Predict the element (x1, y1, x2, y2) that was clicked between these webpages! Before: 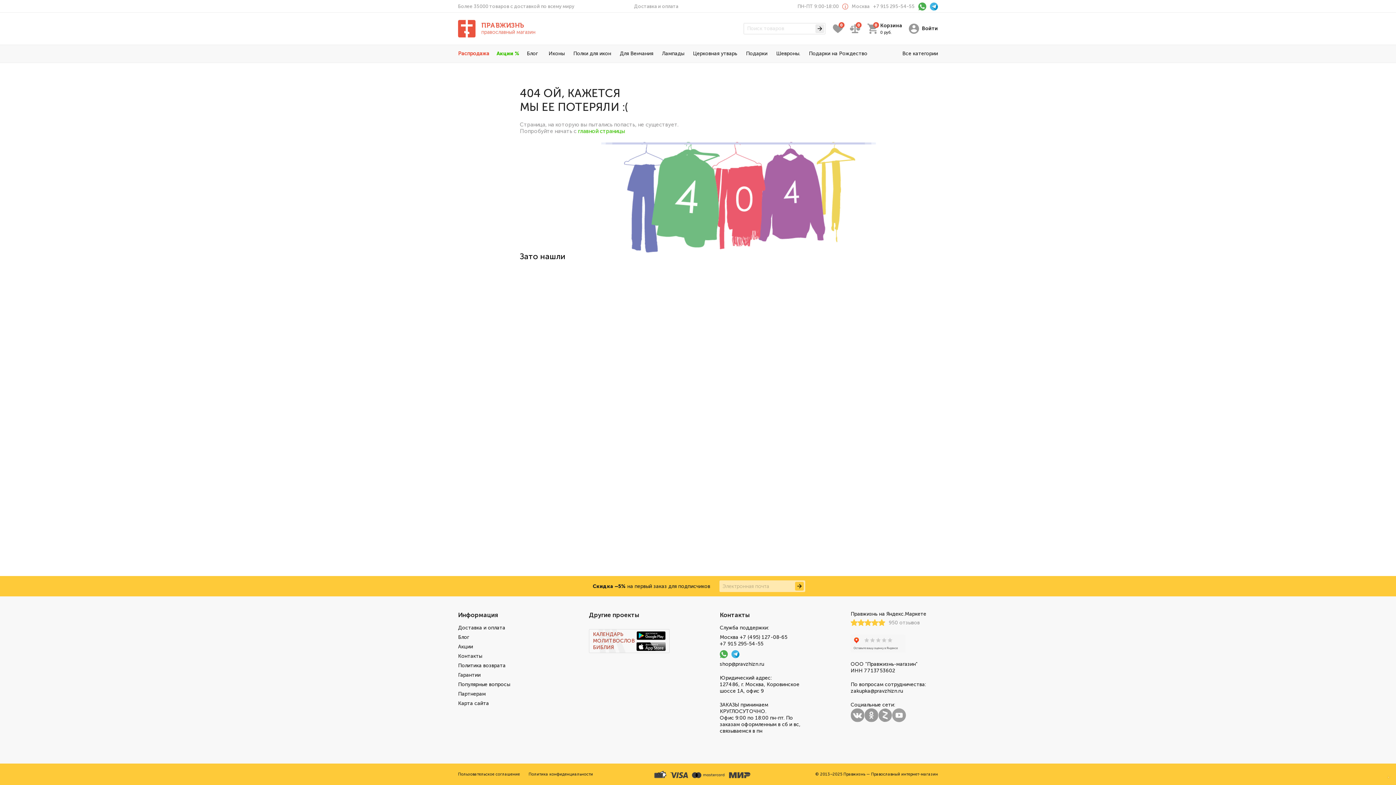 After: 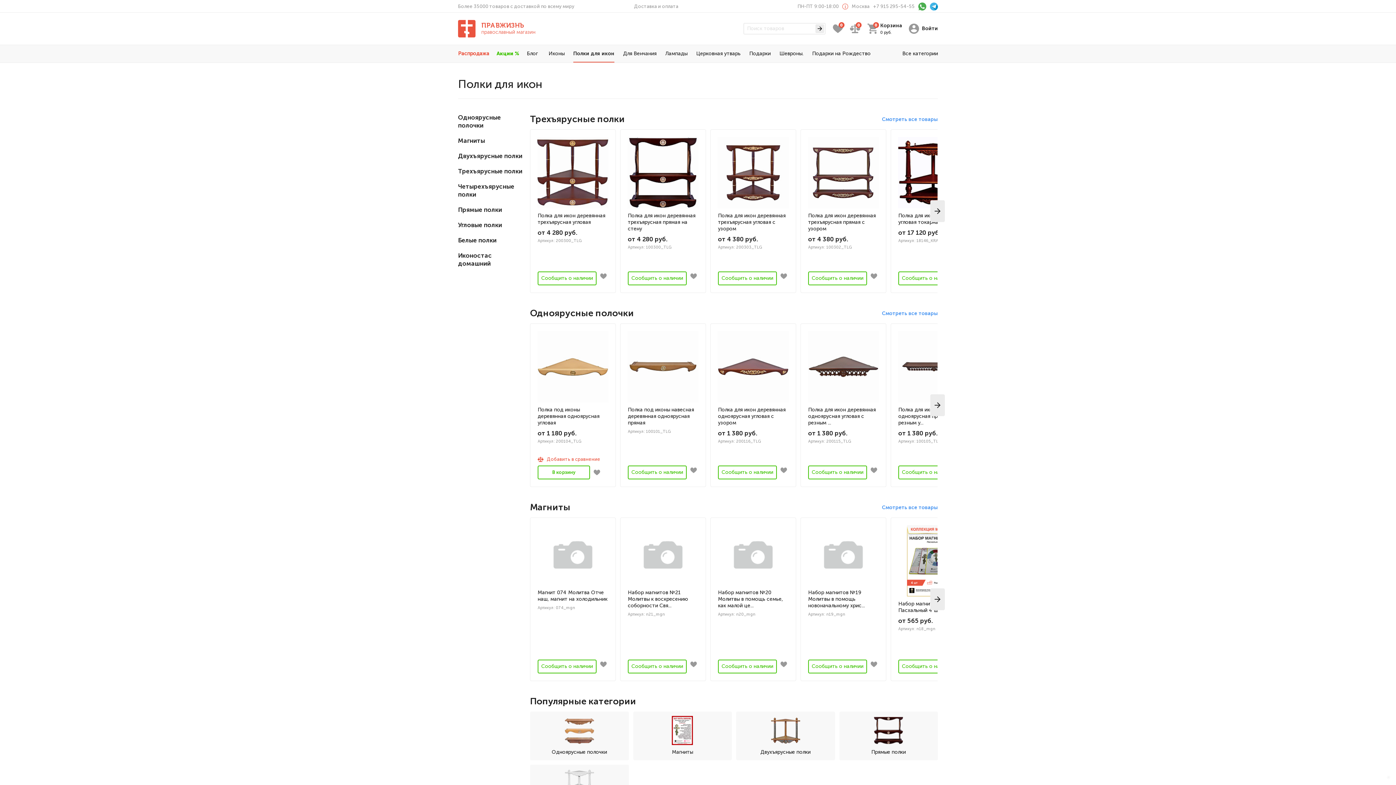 Action: bbox: (573, 45, 611, 62) label: Полки для икон